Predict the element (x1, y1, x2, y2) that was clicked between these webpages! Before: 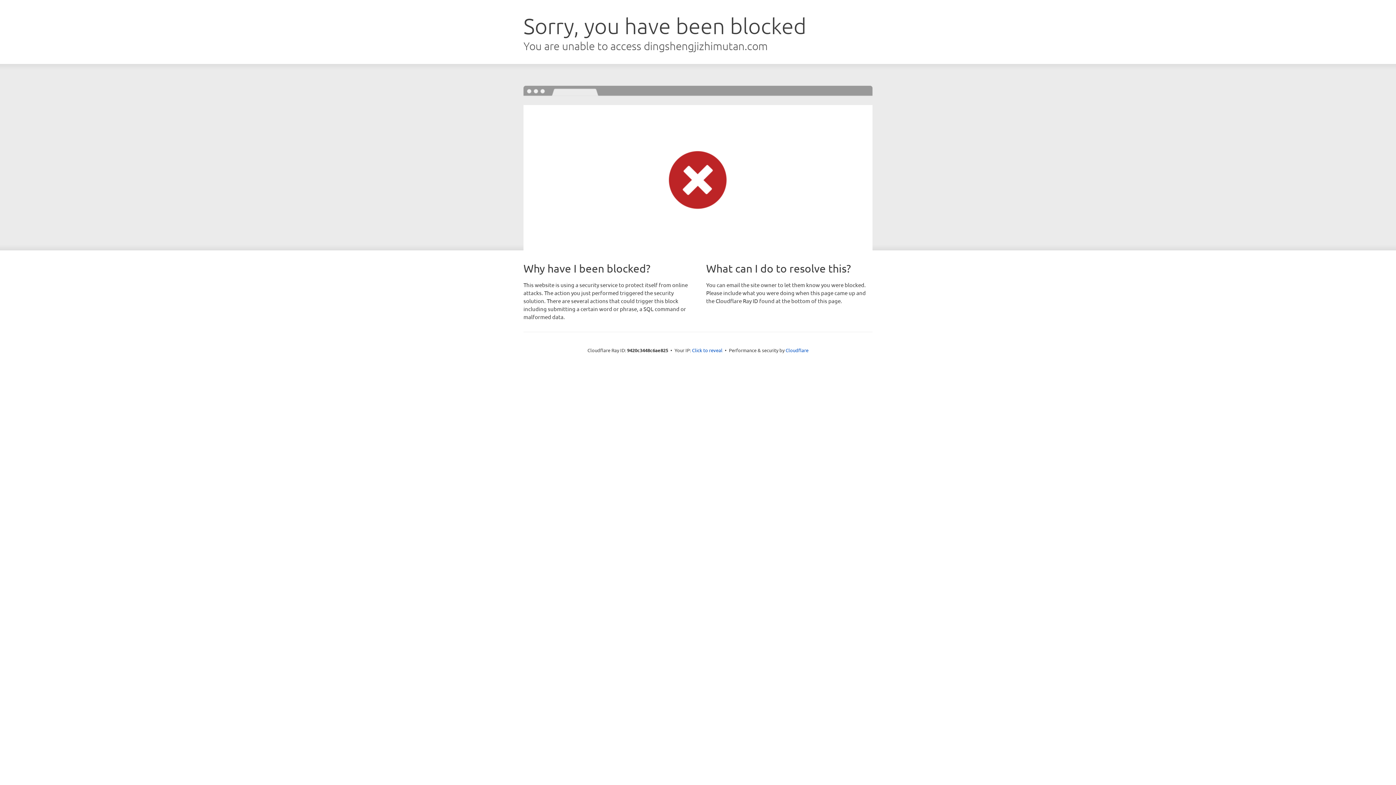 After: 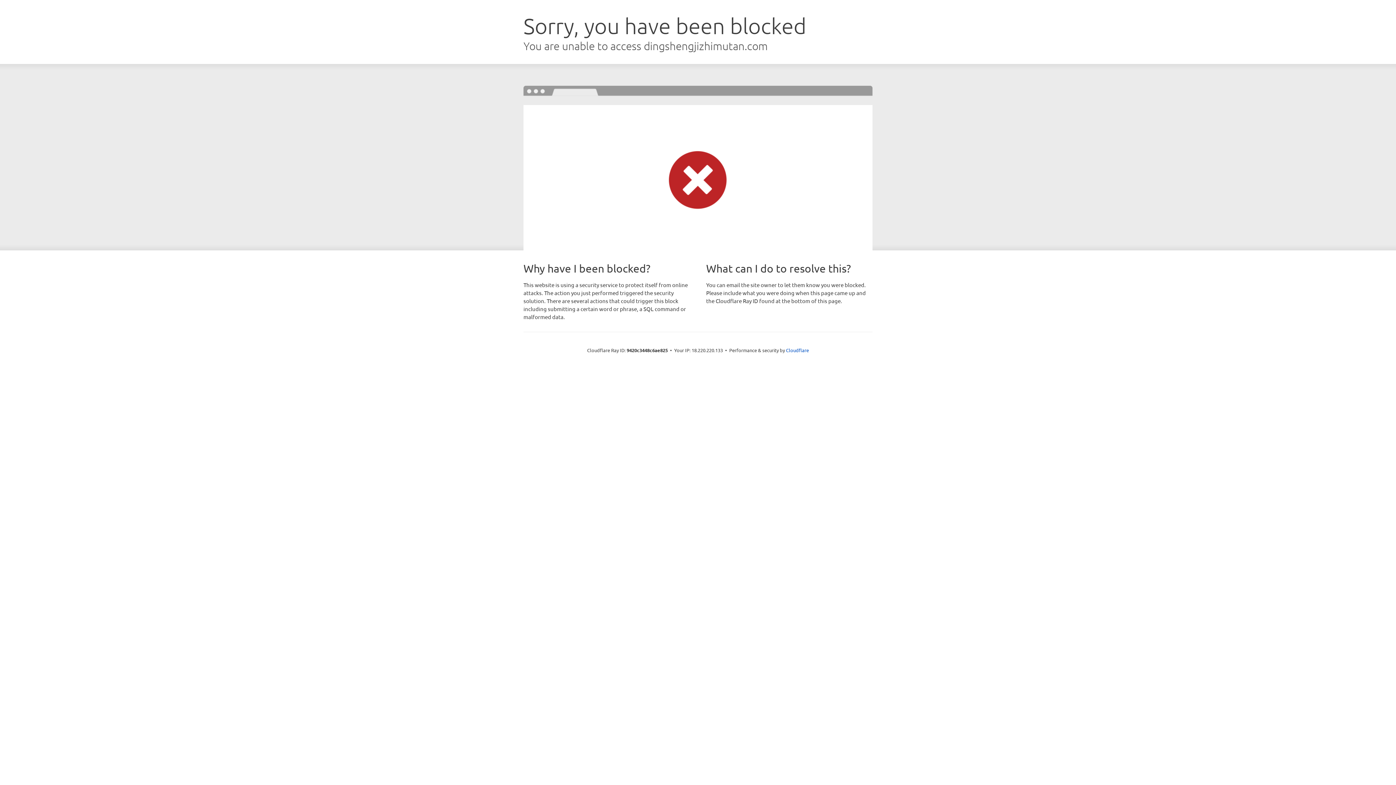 Action: label: Click to reveal bbox: (692, 346, 722, 353)